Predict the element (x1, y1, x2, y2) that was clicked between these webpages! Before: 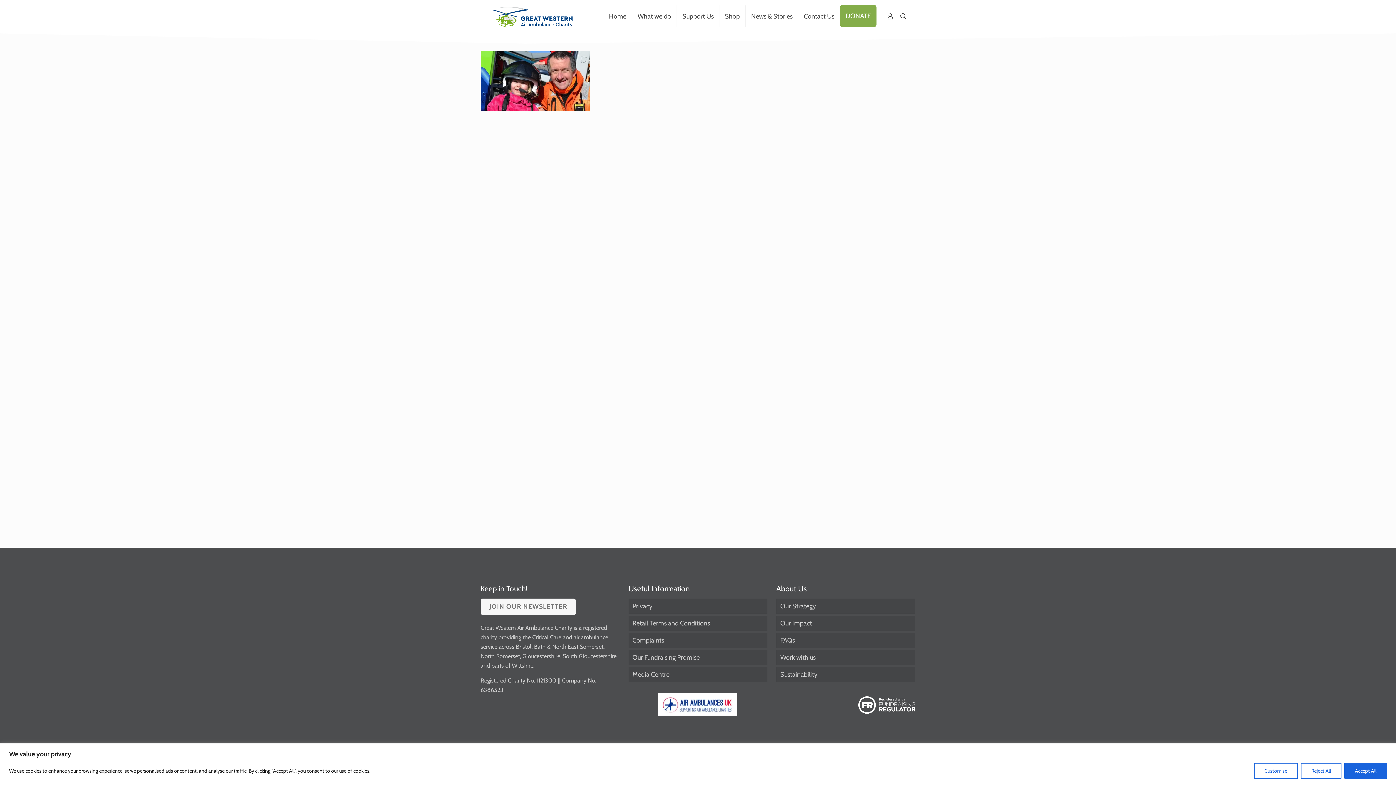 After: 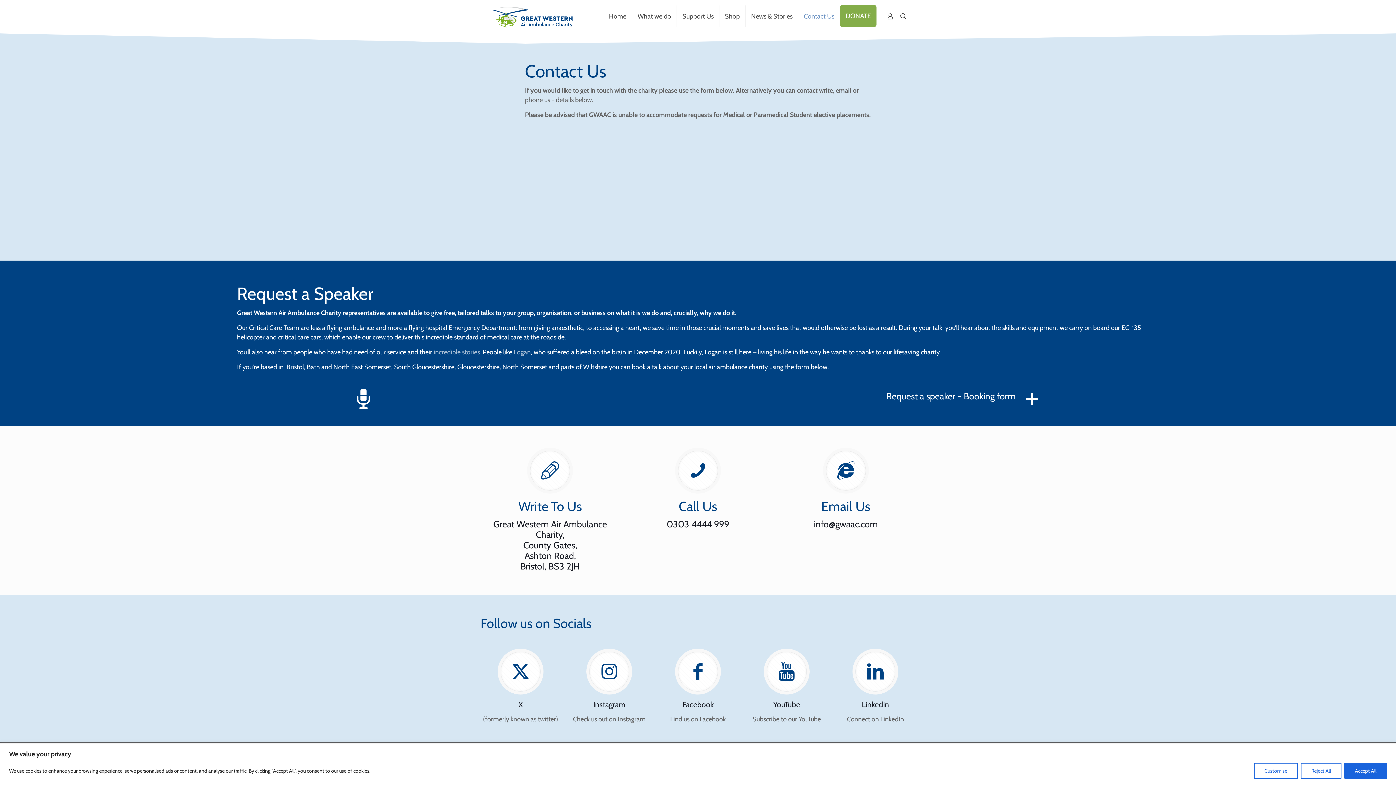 Action: label: Contact Us bbox: (798, 0, 840, 32)